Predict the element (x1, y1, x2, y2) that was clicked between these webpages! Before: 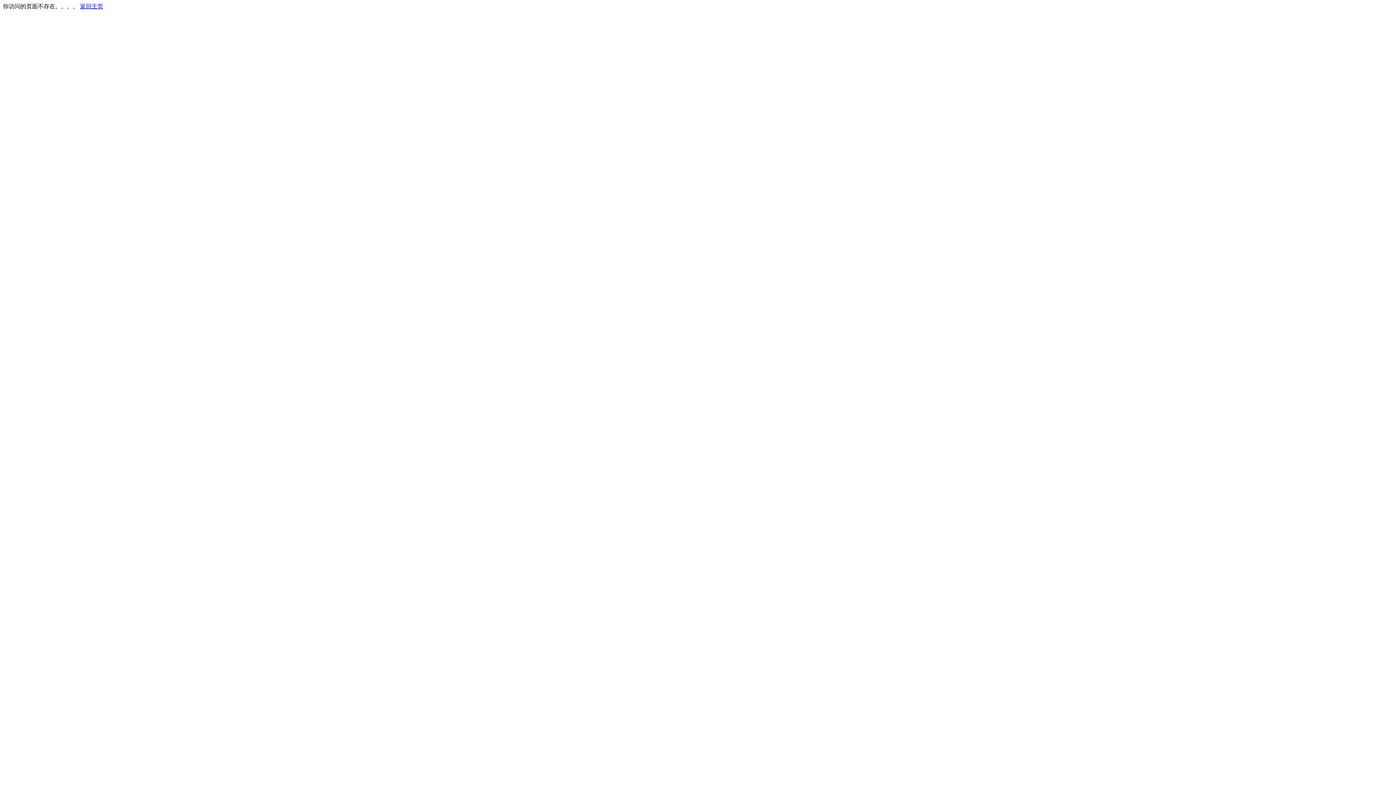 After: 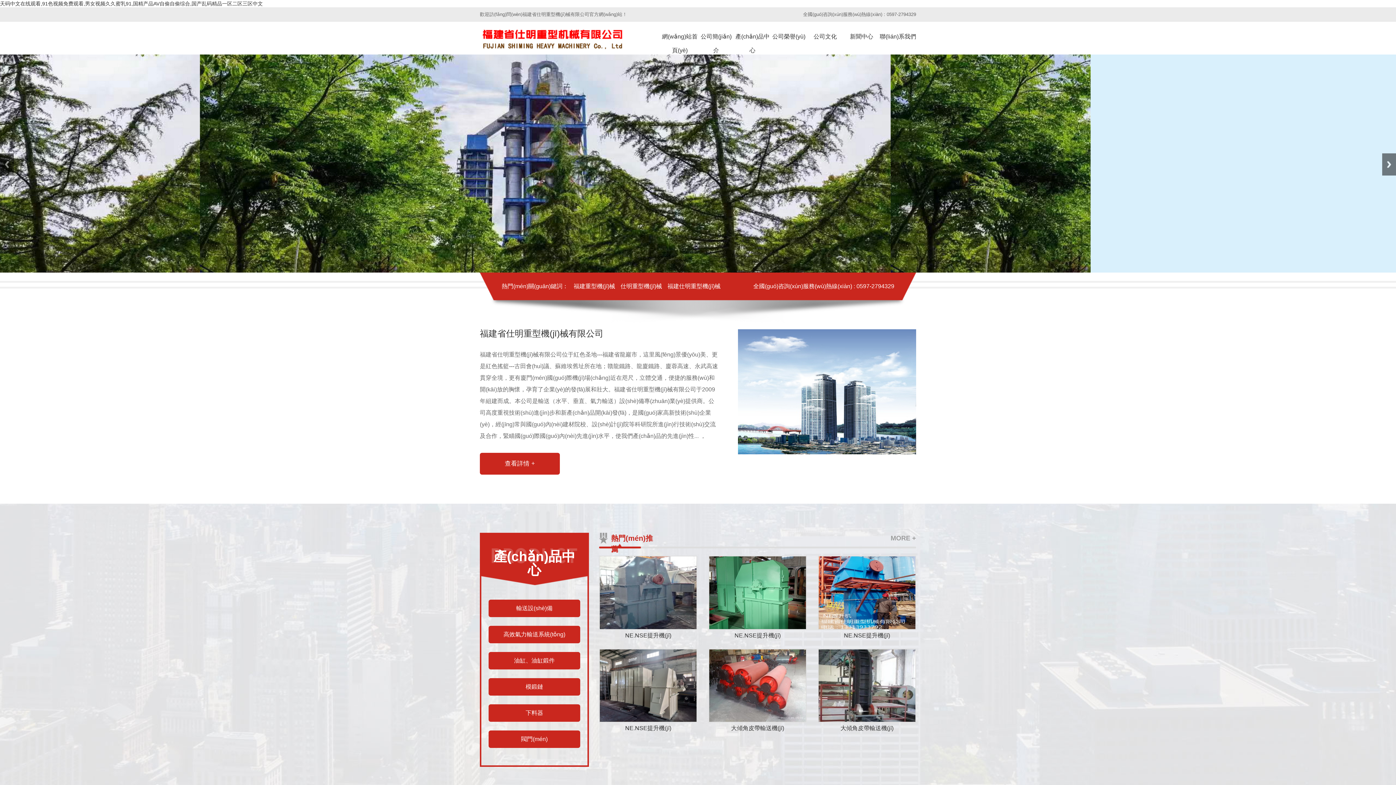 Action: bbox: (80, 3, 103, 9) label: 返回主页